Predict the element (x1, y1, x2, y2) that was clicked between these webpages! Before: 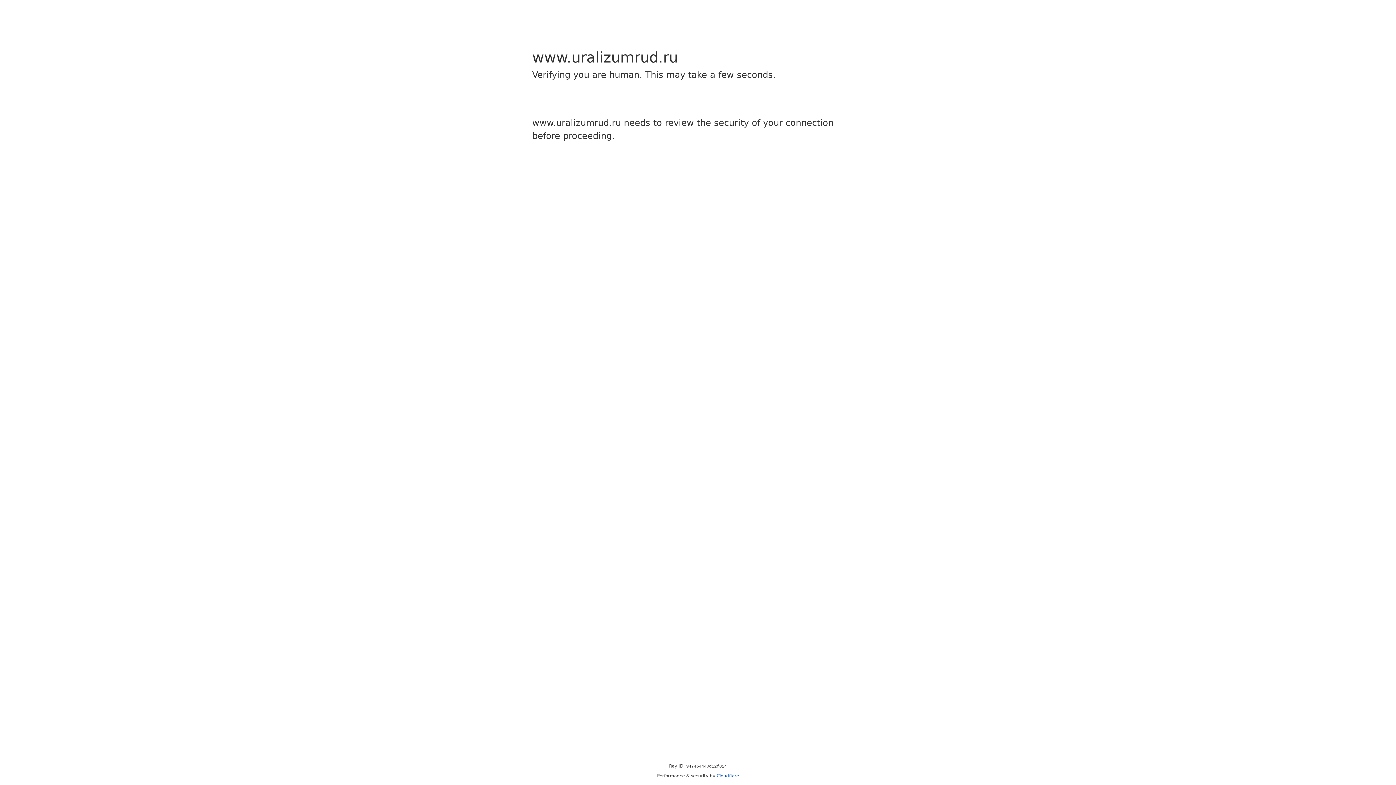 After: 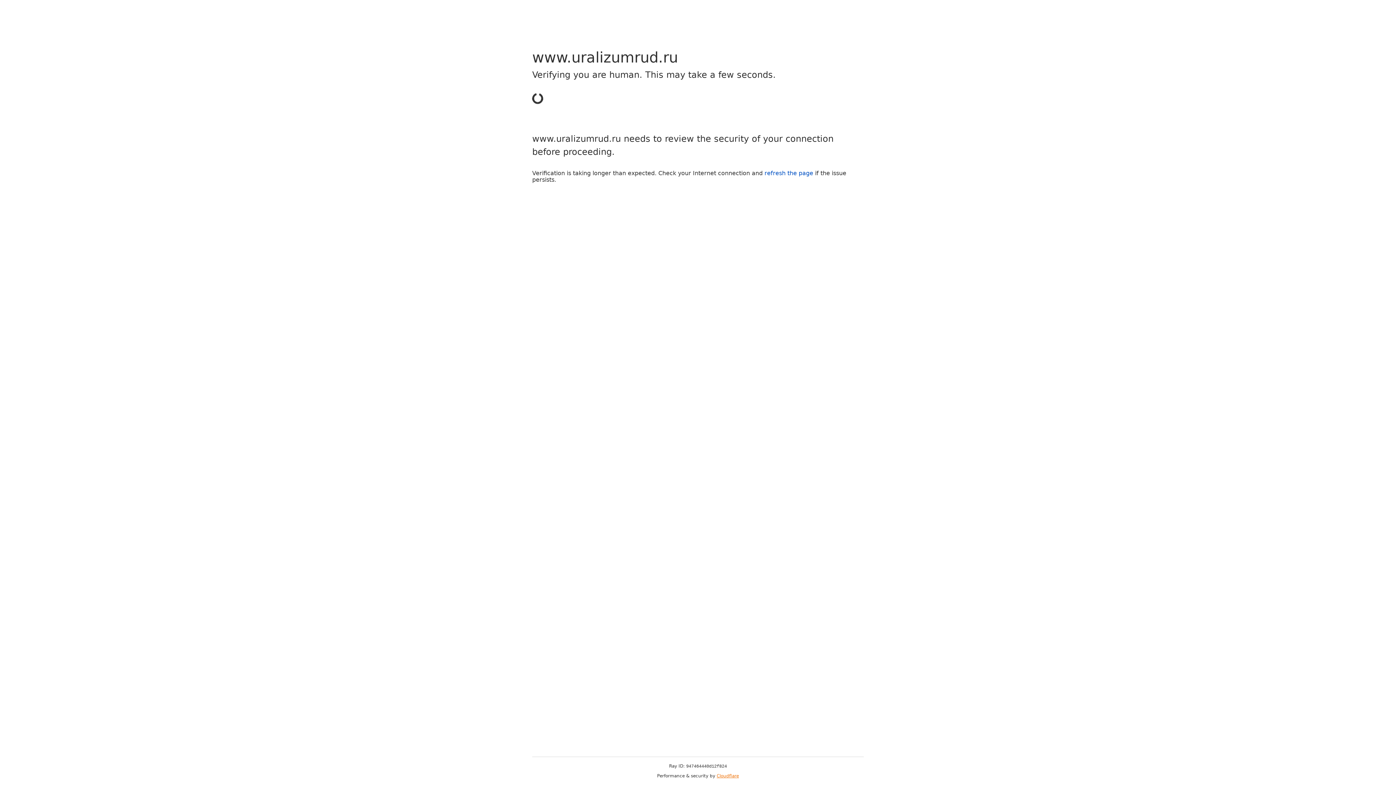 Action: bbox: (716, 773, 739, 778) label: Cloudflare